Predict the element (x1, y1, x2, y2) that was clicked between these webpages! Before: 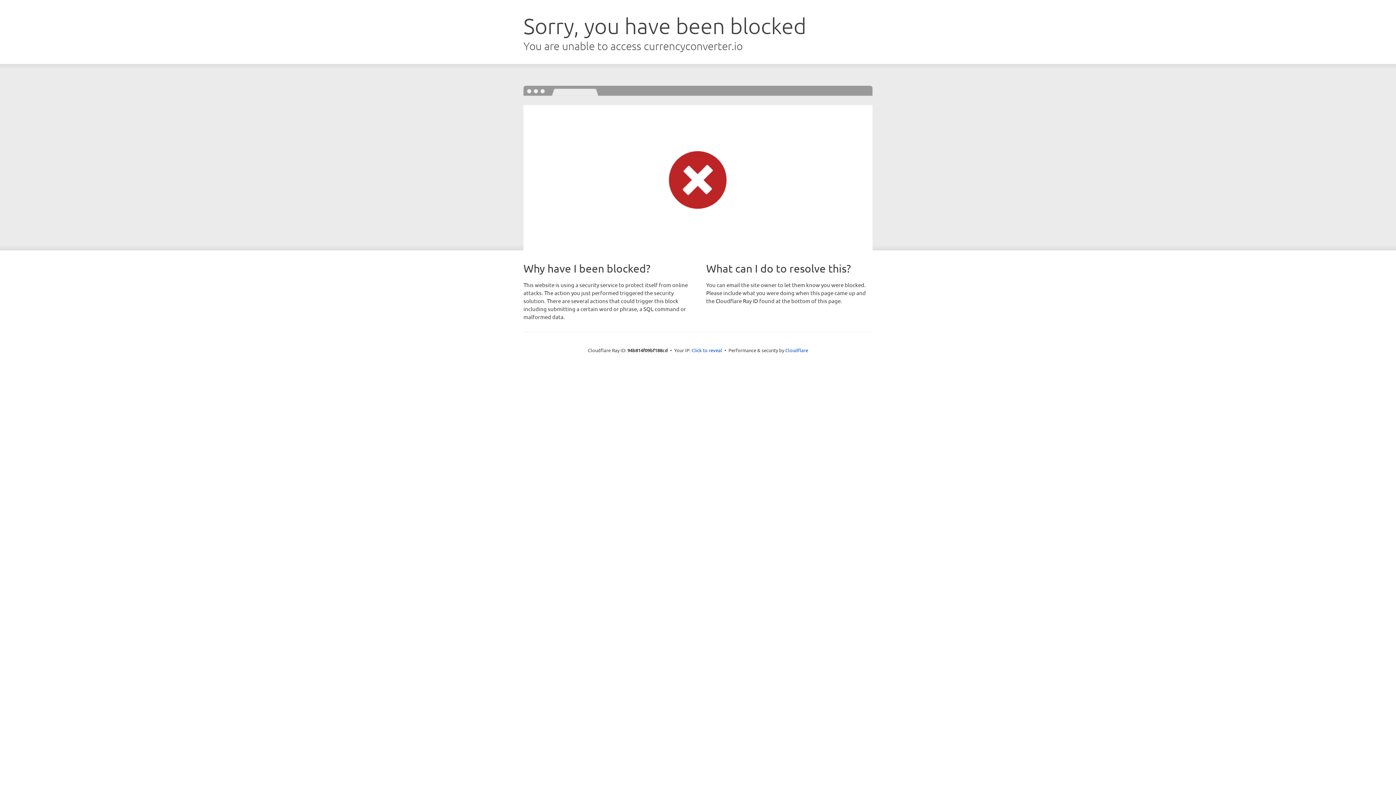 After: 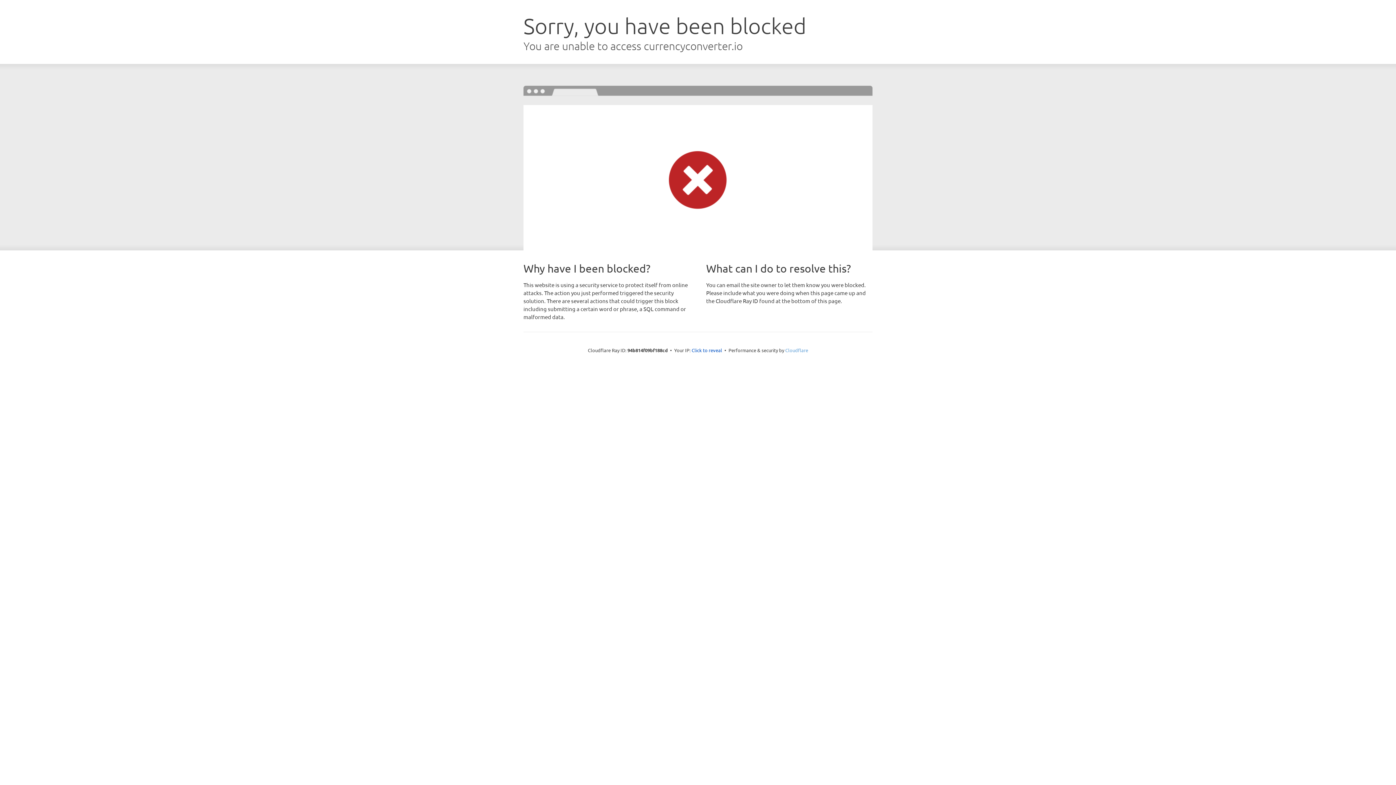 Action: label: Cloudflare bbox: (785, 347, 808, 353)